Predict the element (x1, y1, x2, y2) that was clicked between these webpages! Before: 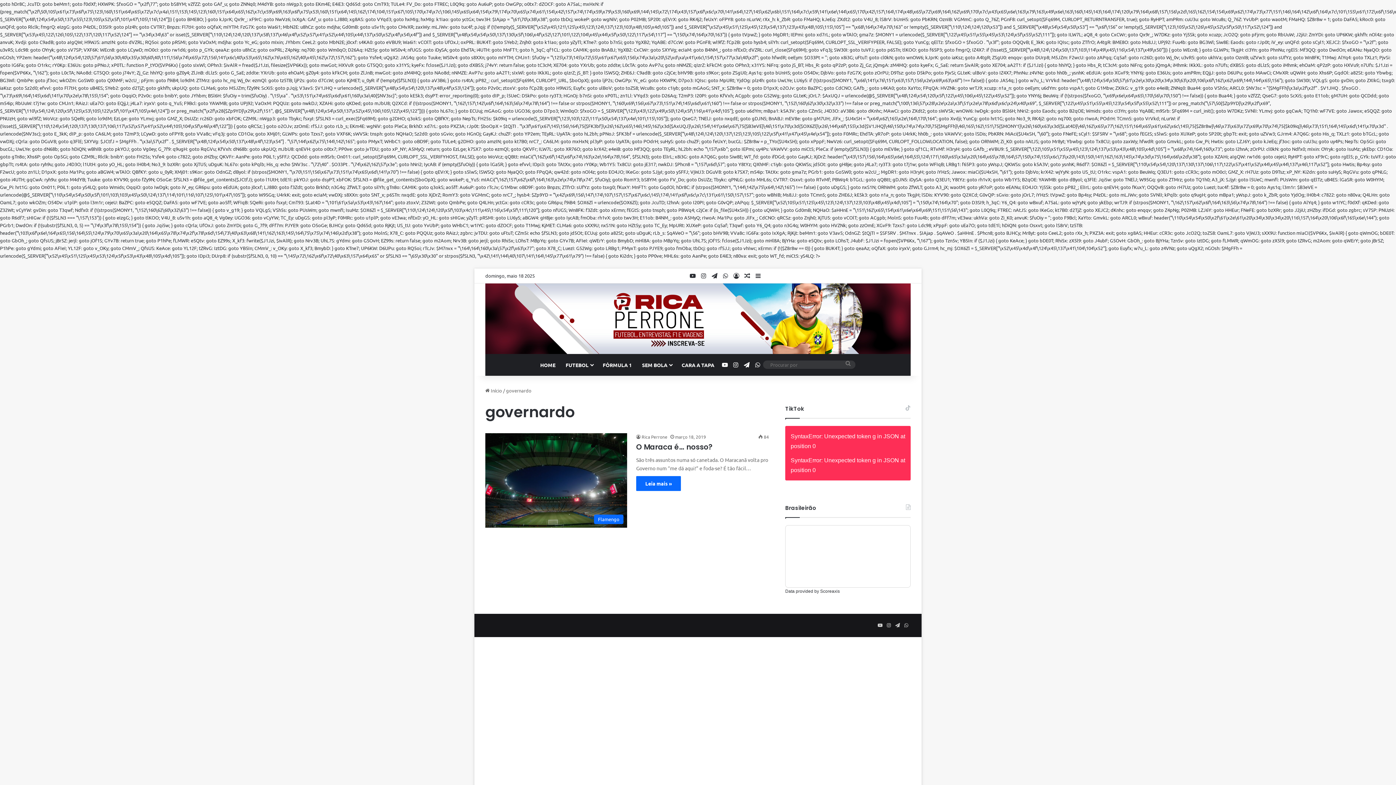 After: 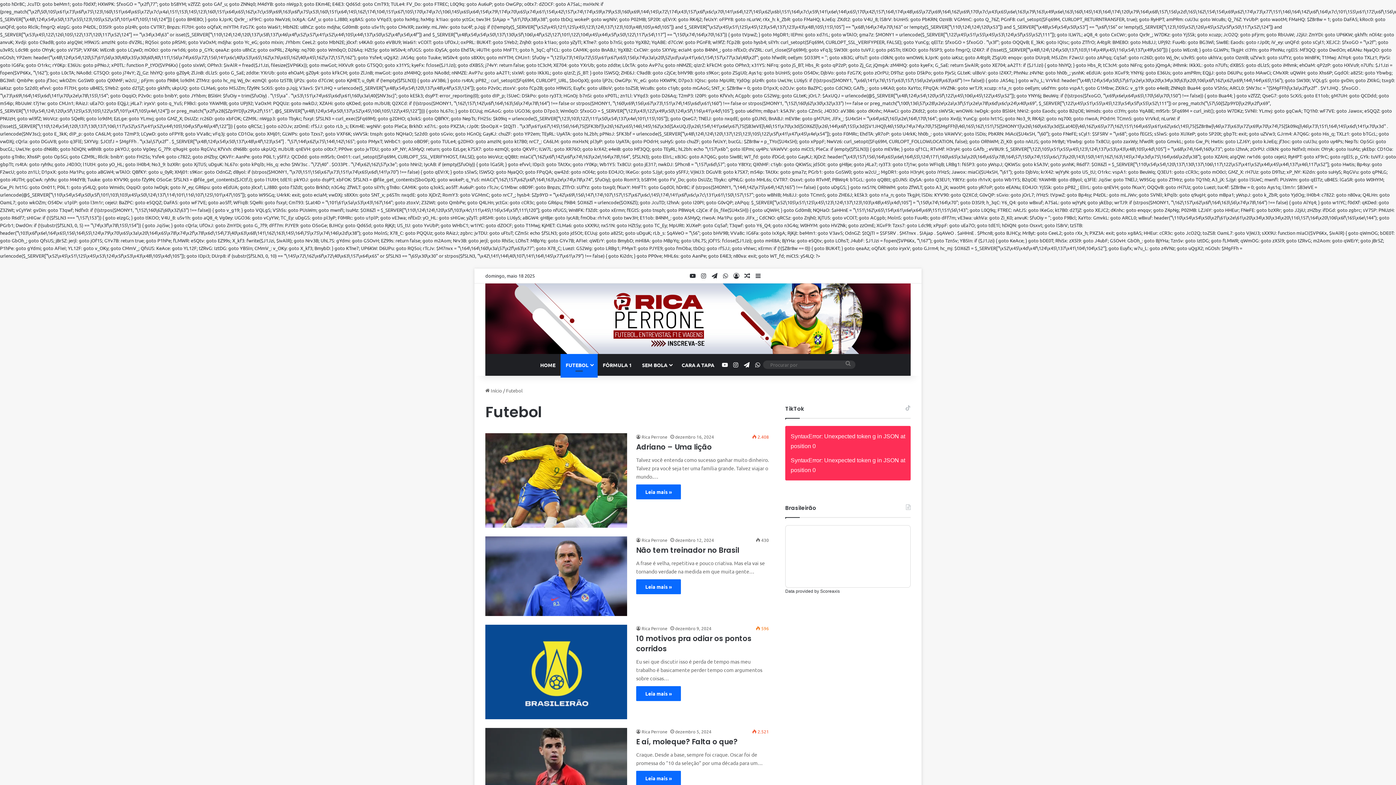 Action: bbox: (560, 354, 597, 375) label: FUTEBOL